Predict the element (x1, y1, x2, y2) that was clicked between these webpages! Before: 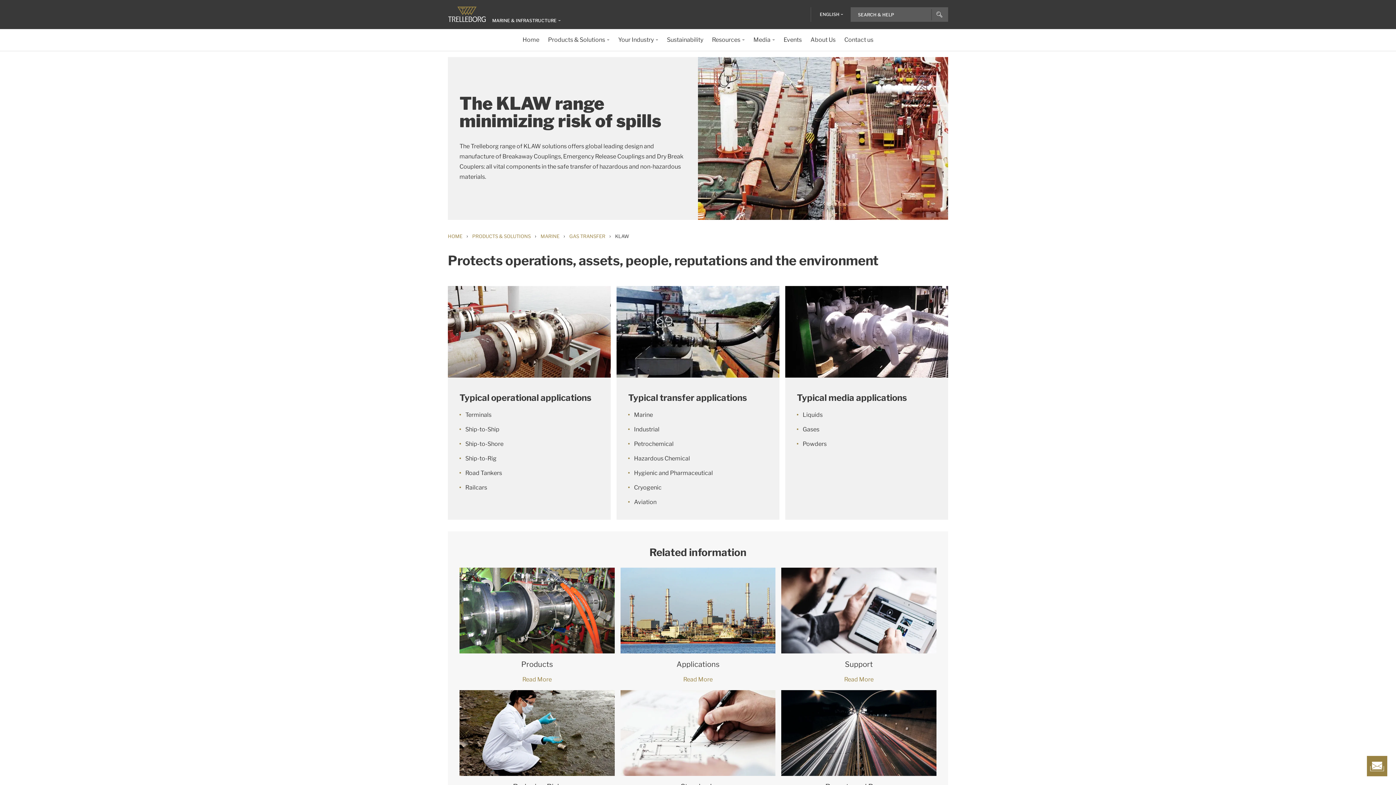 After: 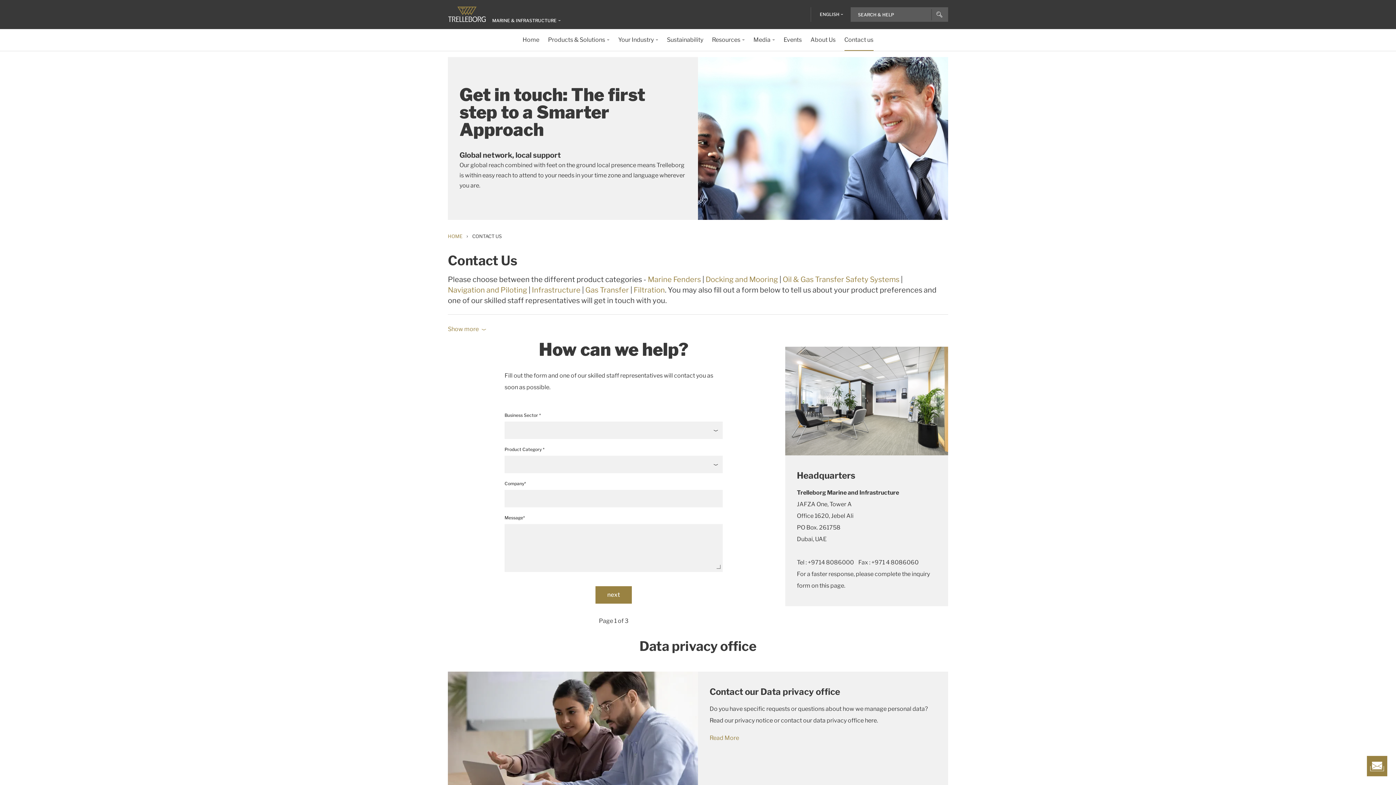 Action: bbox: (1367, 756, 1387, 776)